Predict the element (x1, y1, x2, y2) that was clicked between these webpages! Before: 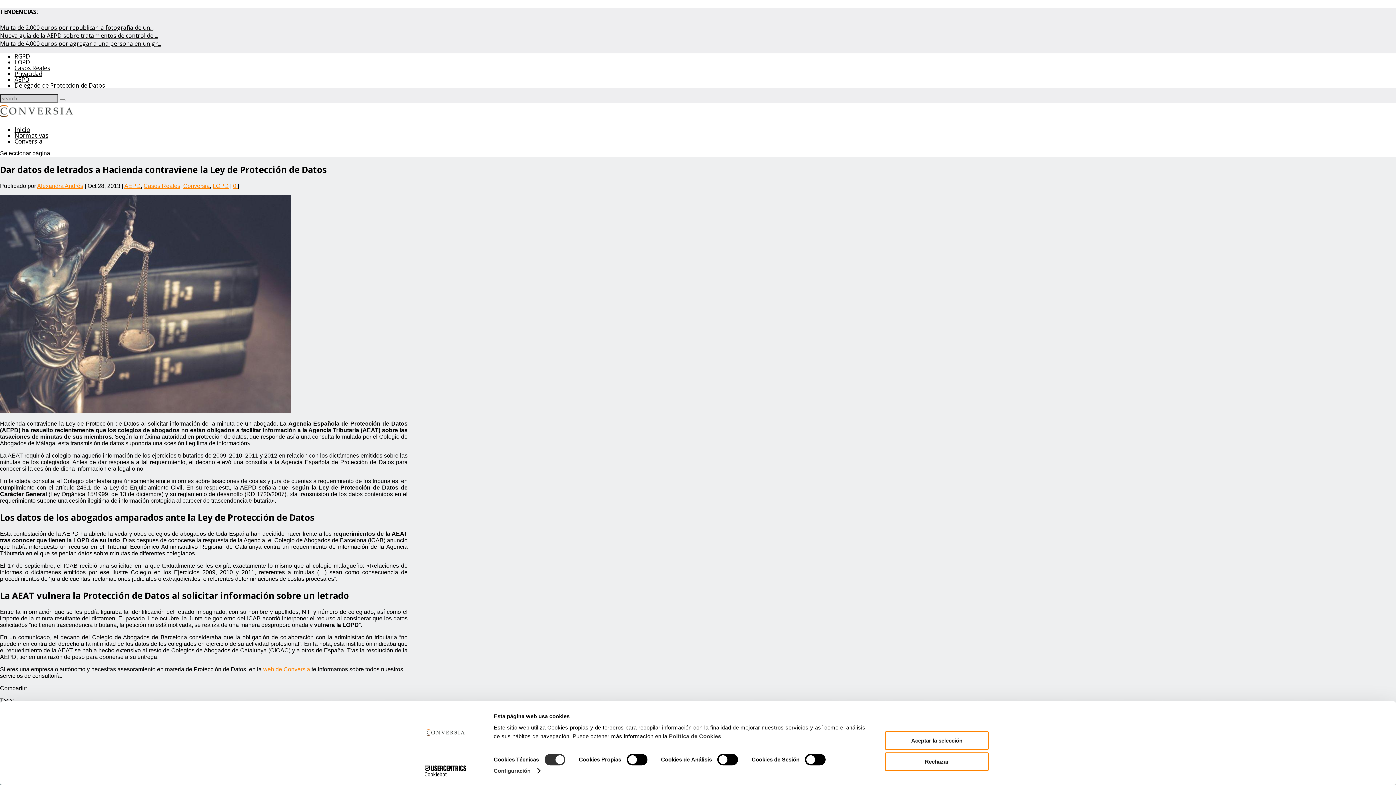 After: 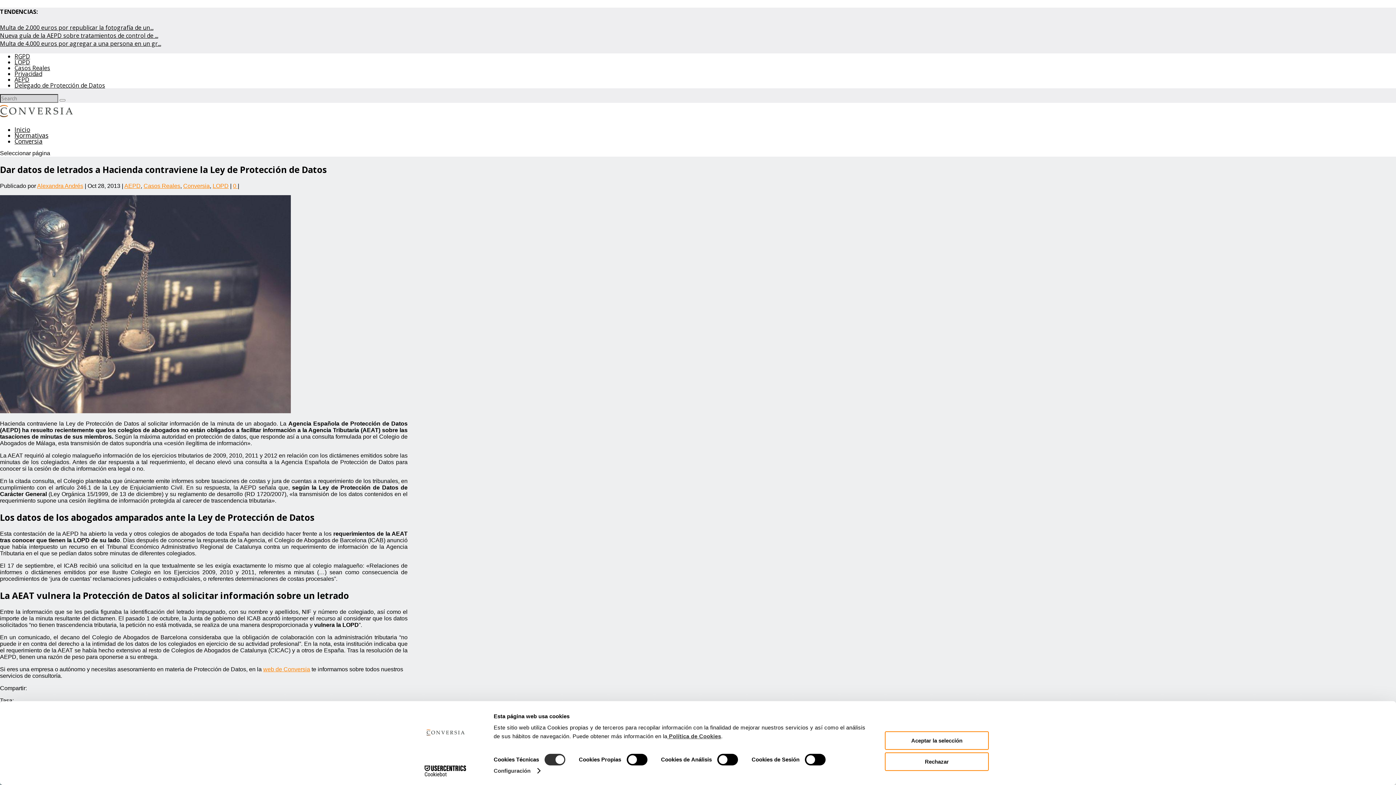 Action: label:  Política de Cookies bbox: (667, 733, 721, 739)